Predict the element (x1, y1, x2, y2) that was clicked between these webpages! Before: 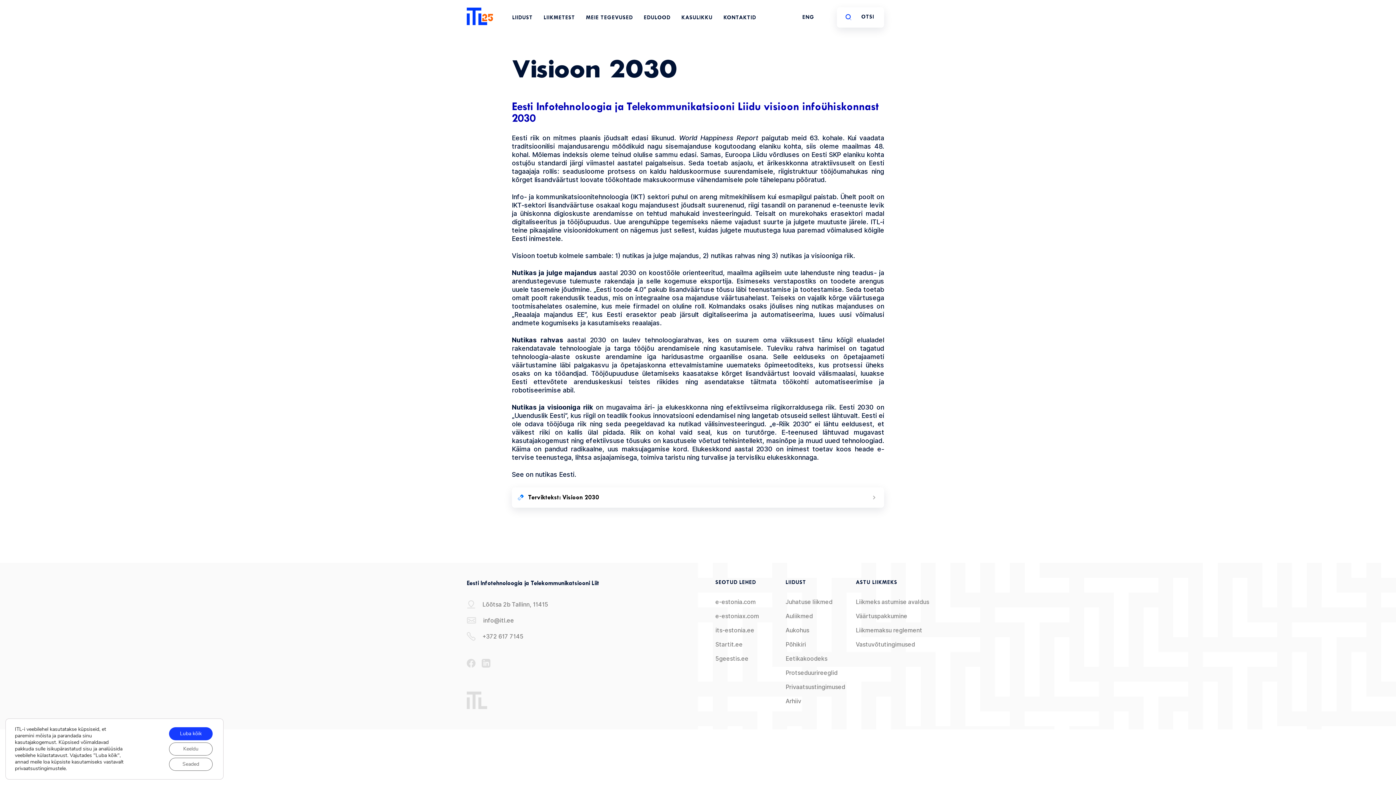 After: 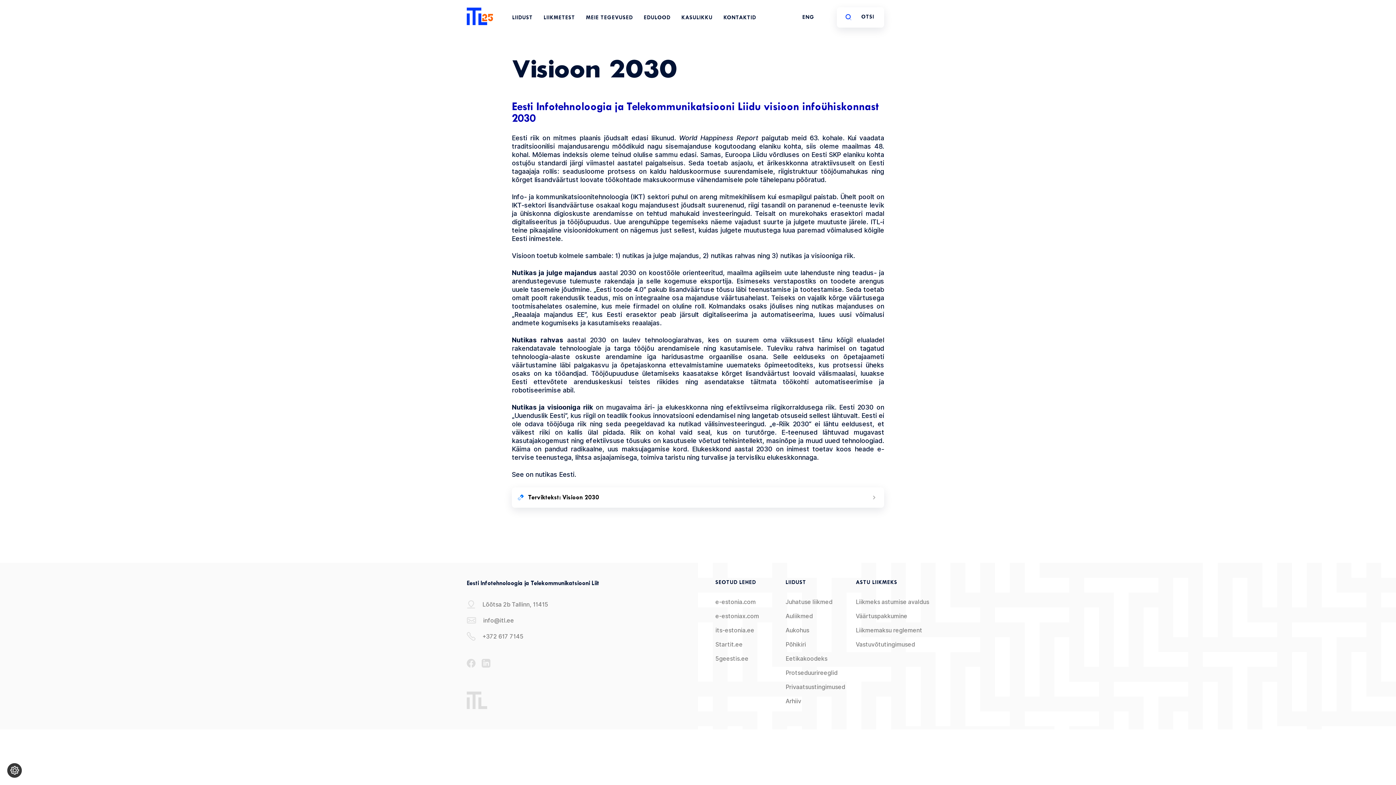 Action: bbox: (169, 742, 212, 756) label: Keeldu